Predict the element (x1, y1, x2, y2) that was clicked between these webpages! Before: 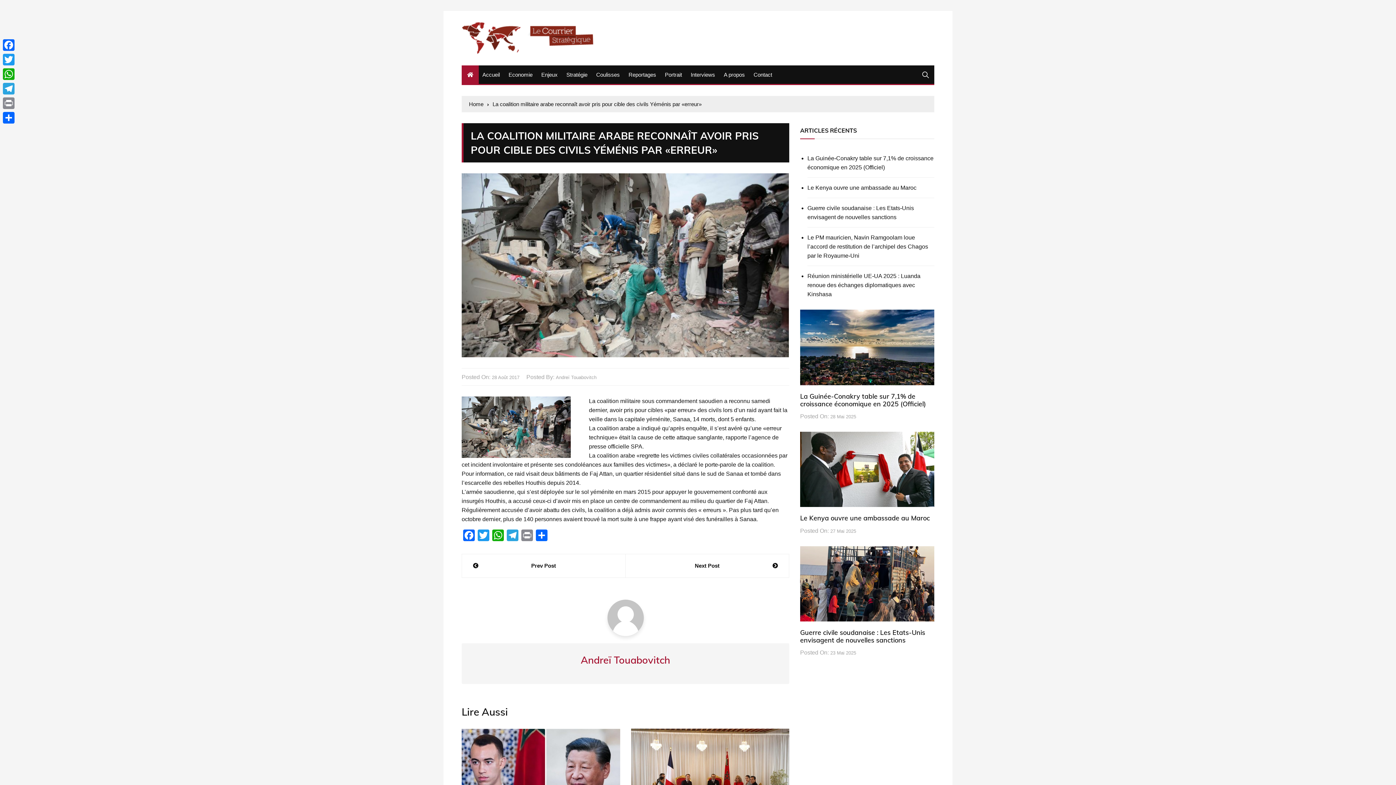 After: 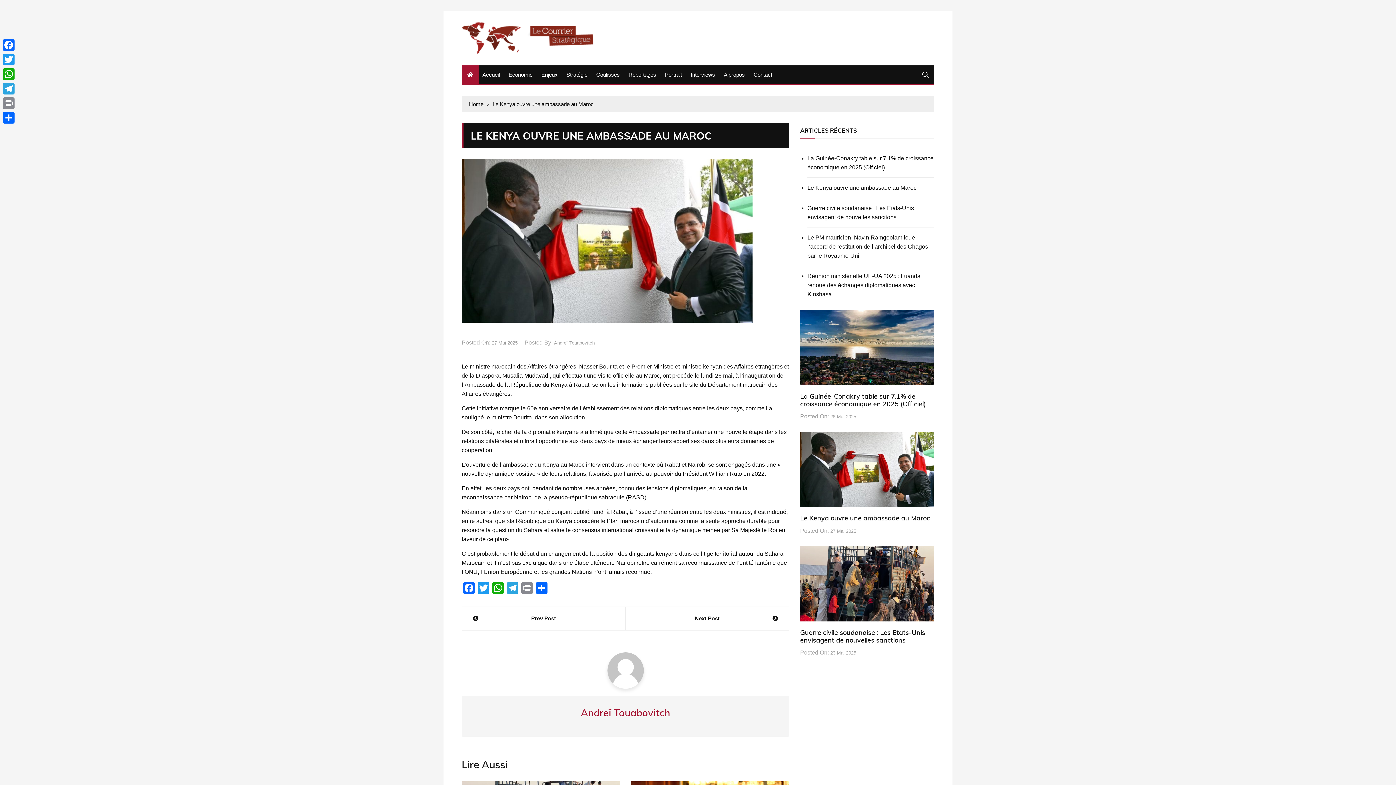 Action: label: 27 Mai 2025 bbox: (830, 527, 856, 535)